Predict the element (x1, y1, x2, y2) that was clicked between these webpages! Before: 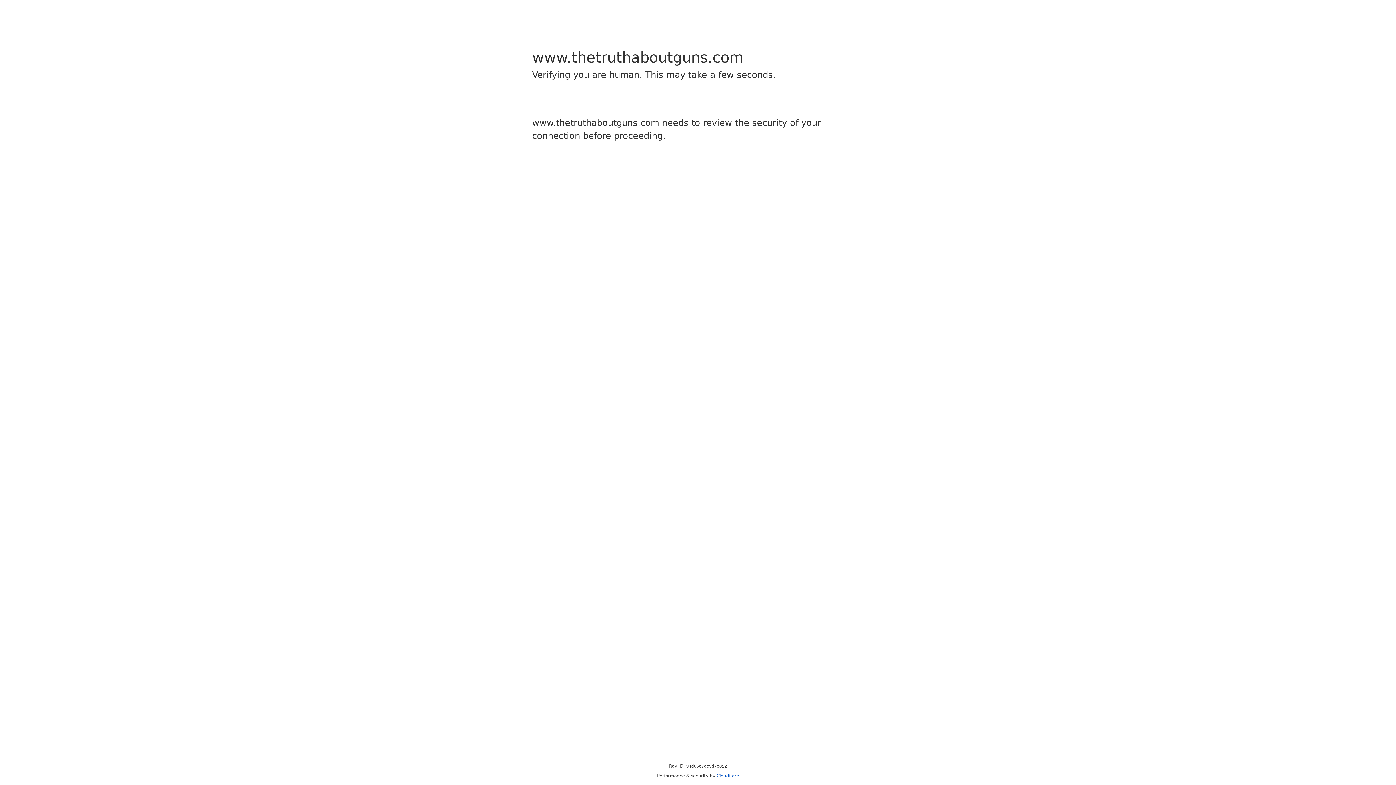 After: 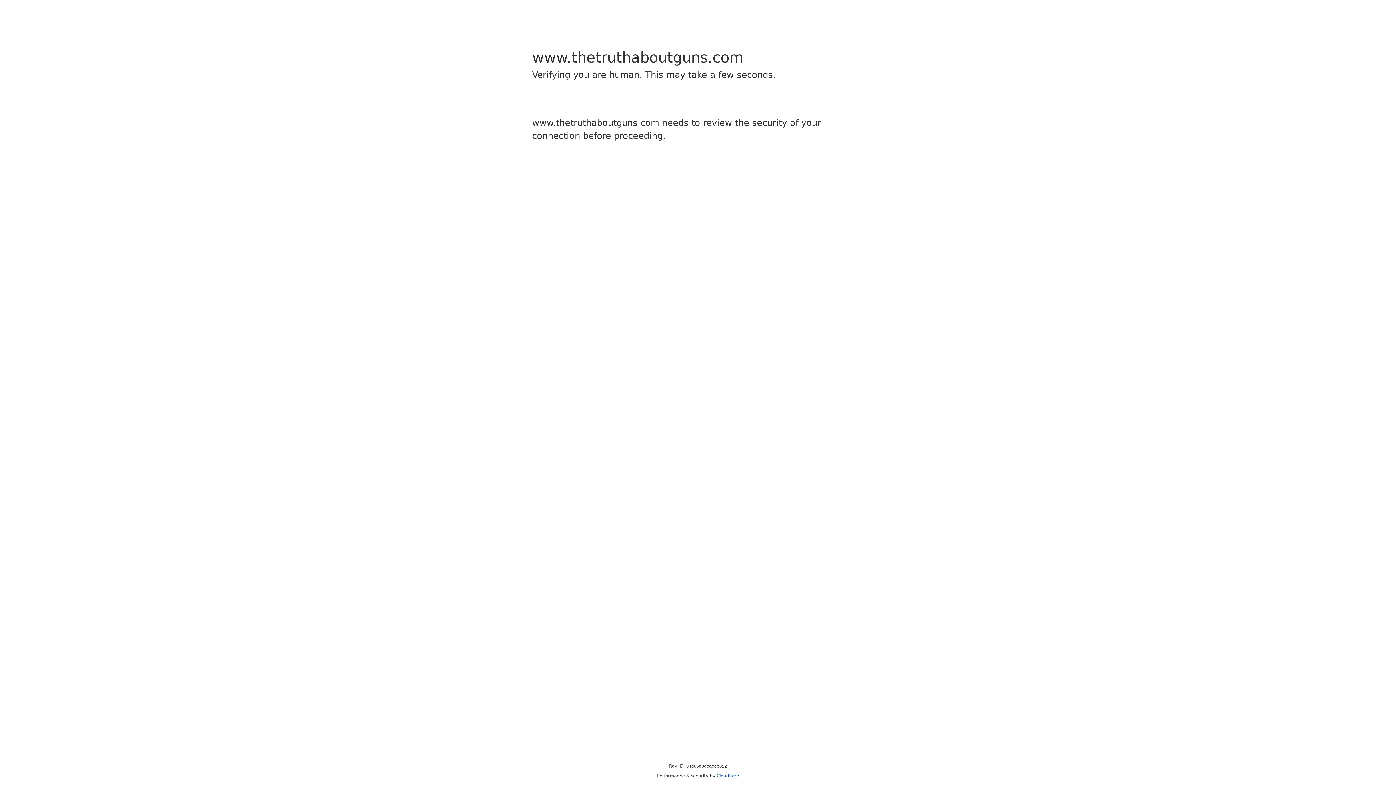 Action: bbox: (716, 773, 739, 778) label: Cloudflare